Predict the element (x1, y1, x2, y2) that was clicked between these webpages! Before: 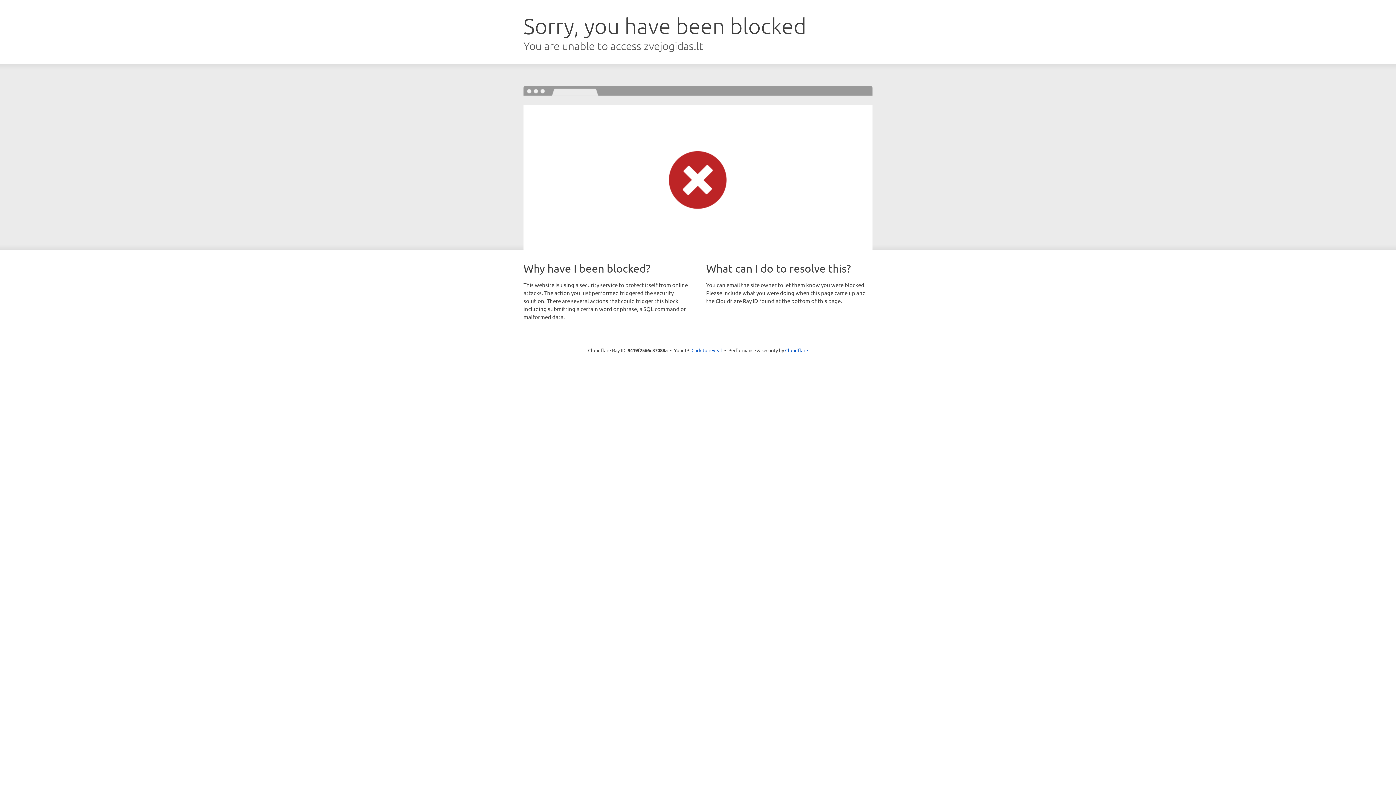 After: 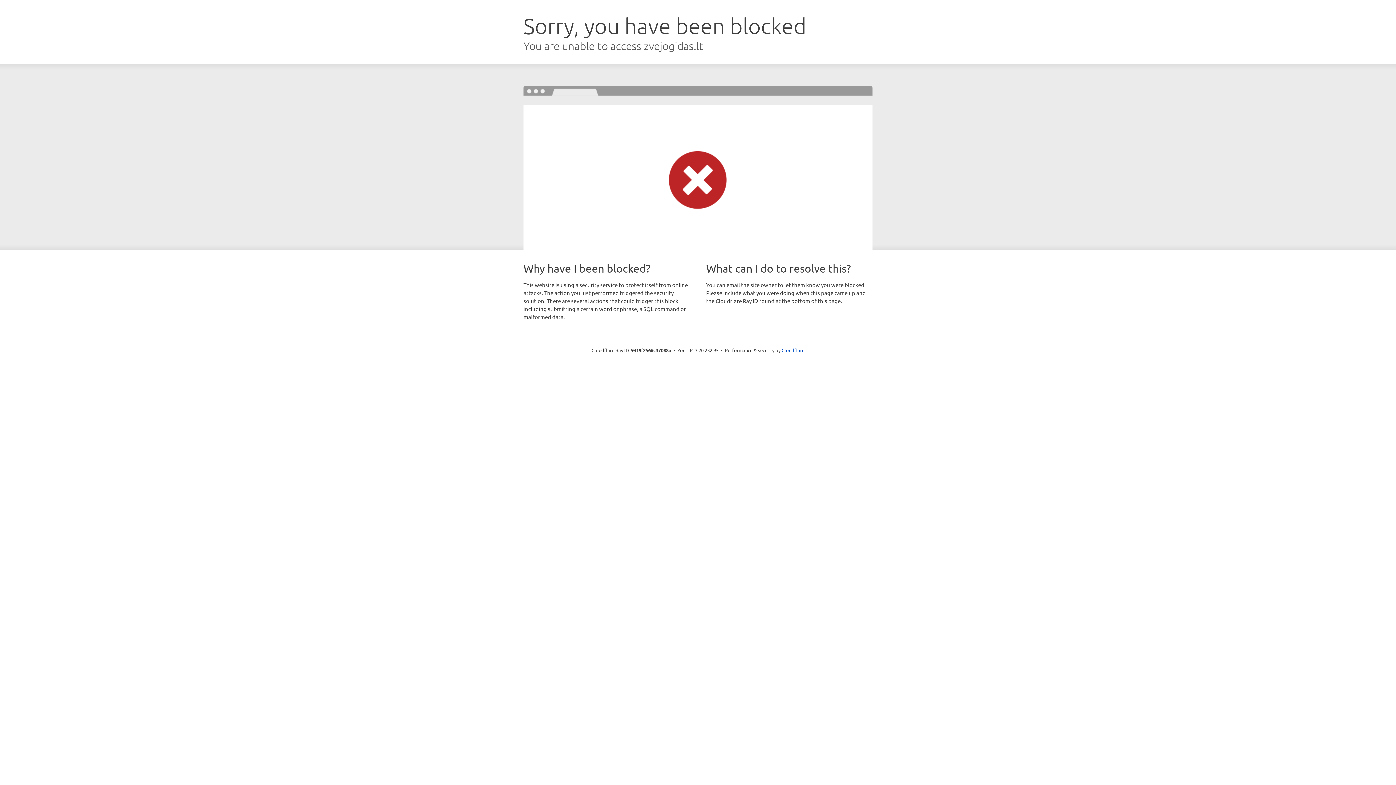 Action: bbox: (691, 346, 722, 353) label: Click to reveal